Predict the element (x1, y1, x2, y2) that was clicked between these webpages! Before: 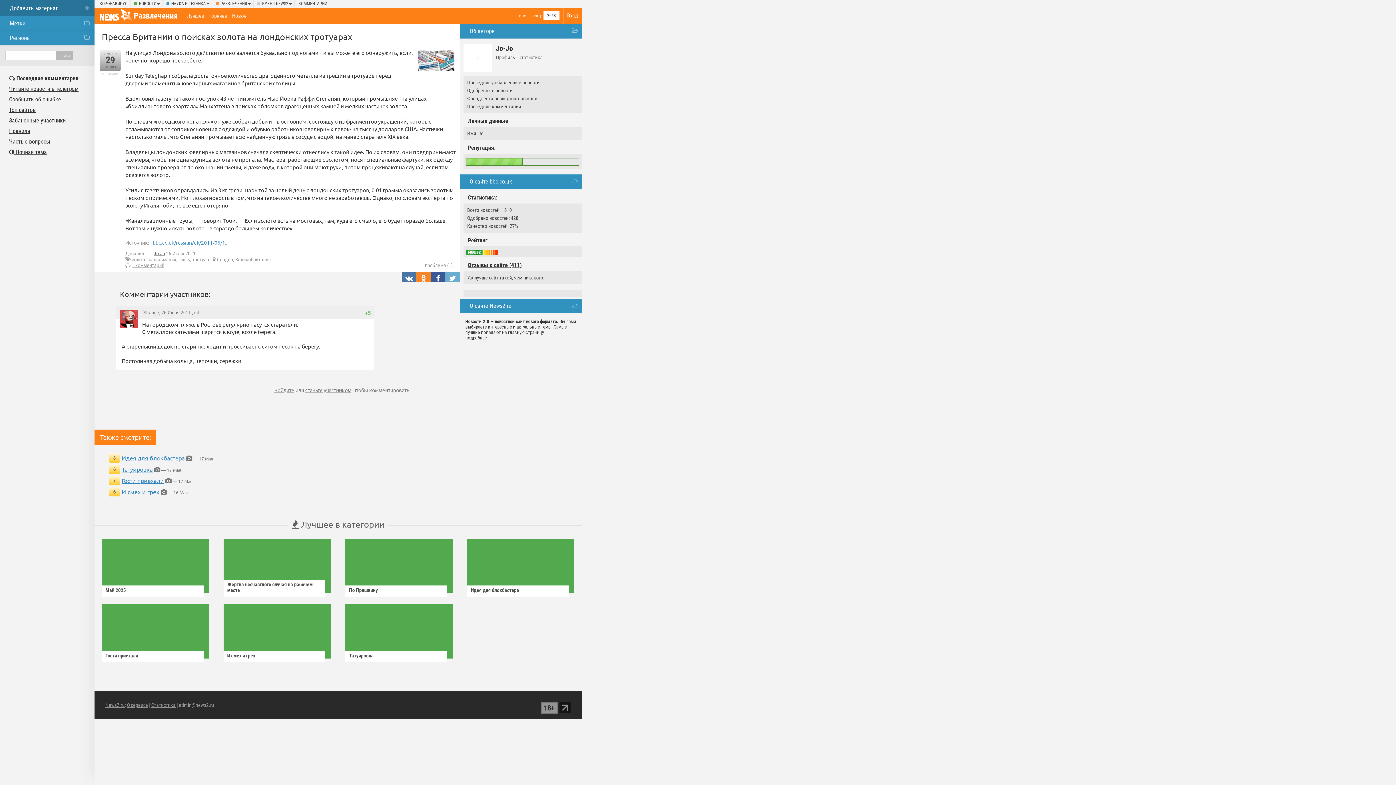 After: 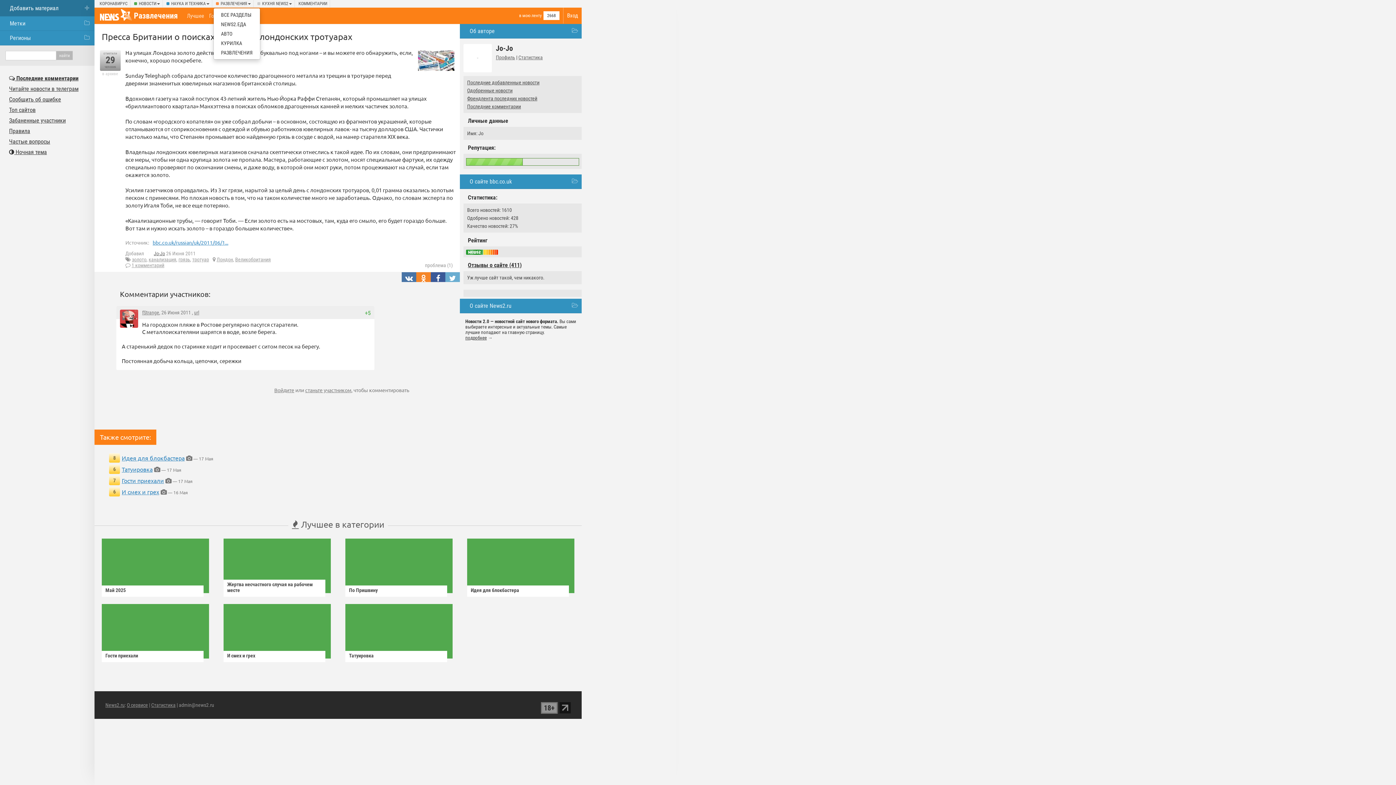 Action: bbox: (220, 1, 250, 6) label: РАЗВЛЕЧЕНИЯ